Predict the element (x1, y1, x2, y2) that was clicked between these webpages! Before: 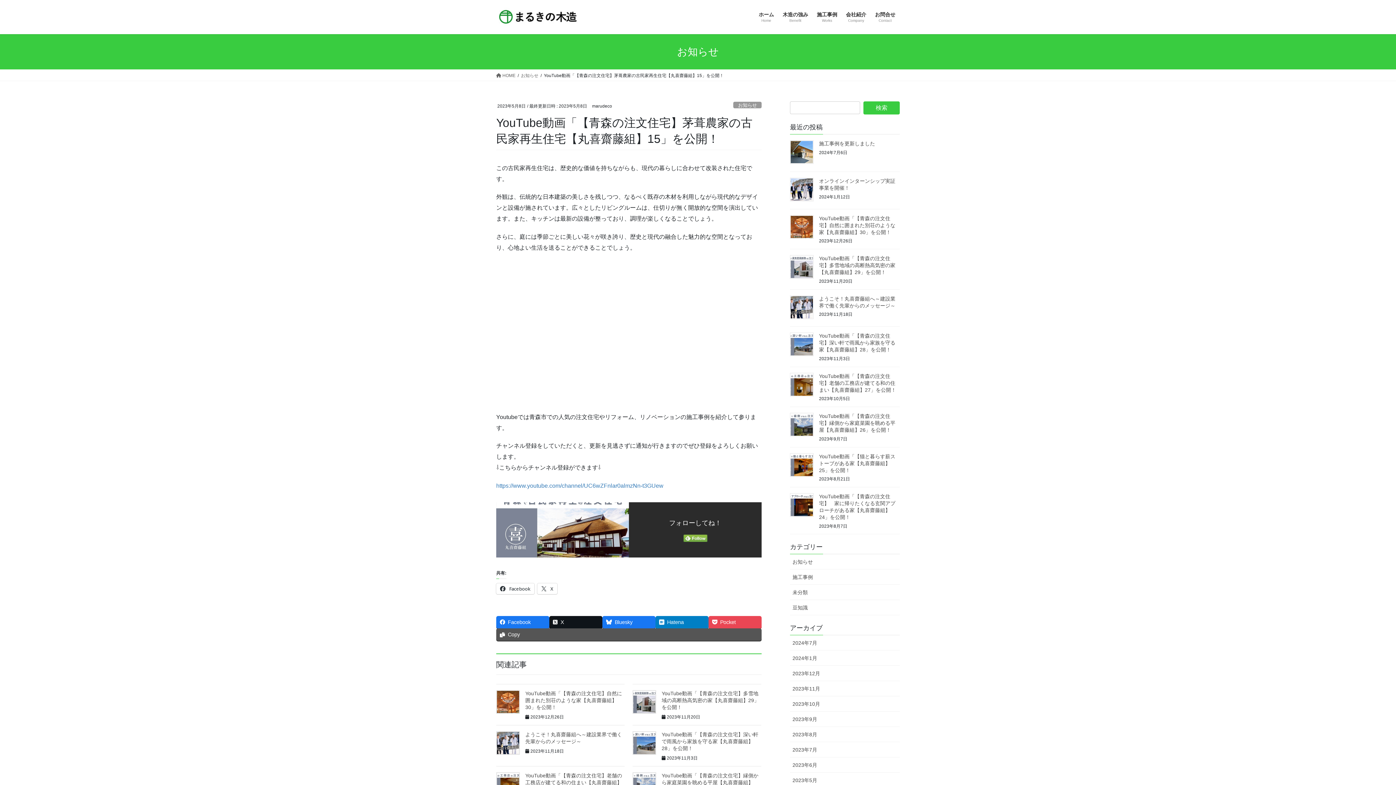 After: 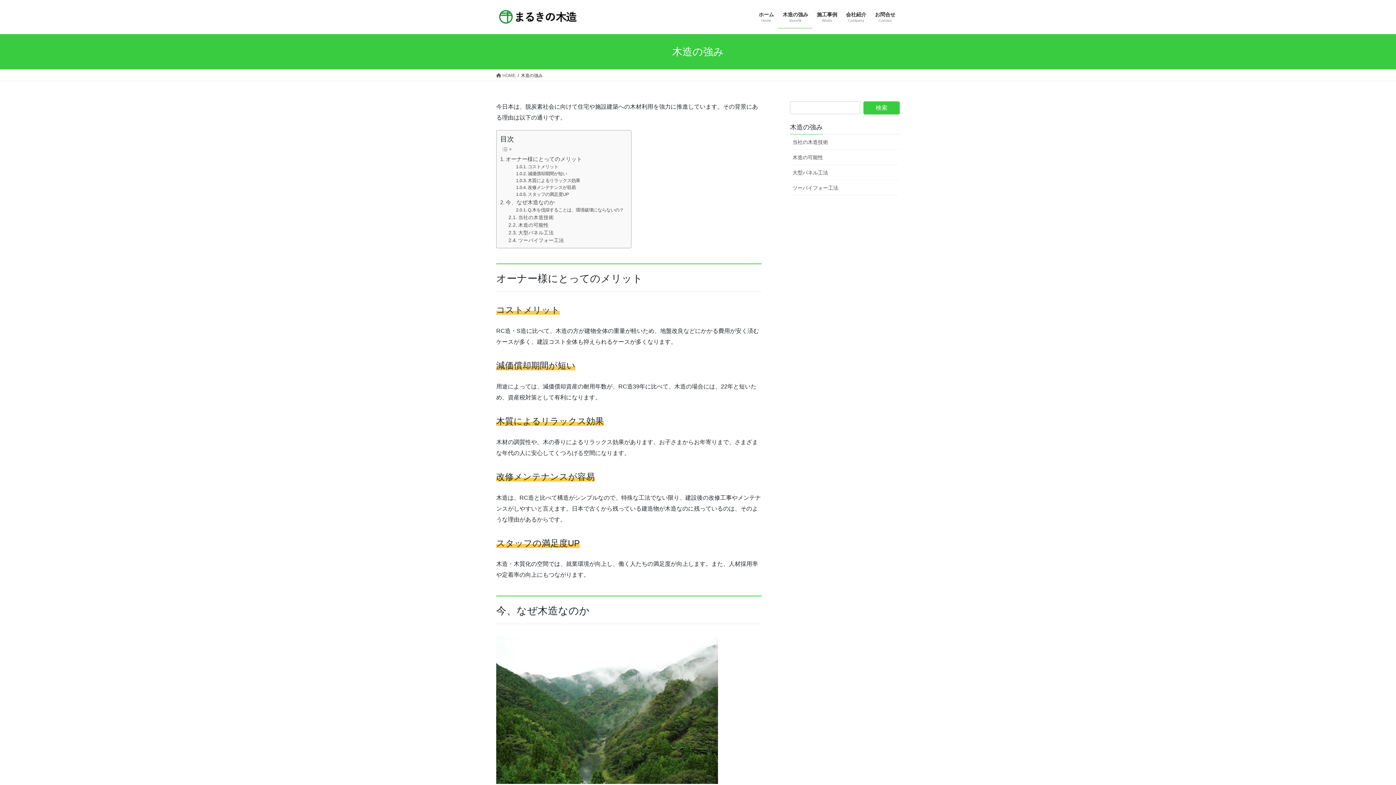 Action: bbox: (778, 6, 812, 28) label: 木造の強み
Benefit